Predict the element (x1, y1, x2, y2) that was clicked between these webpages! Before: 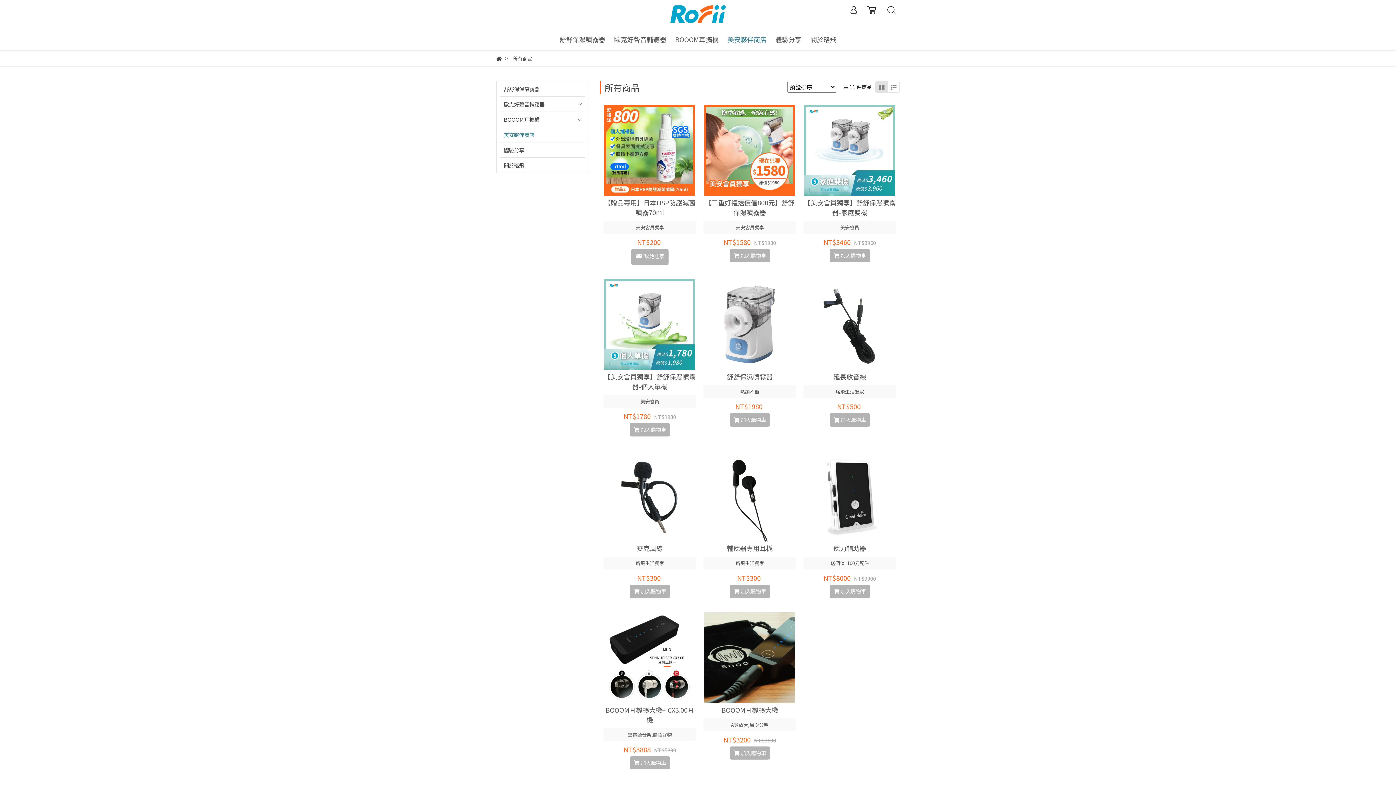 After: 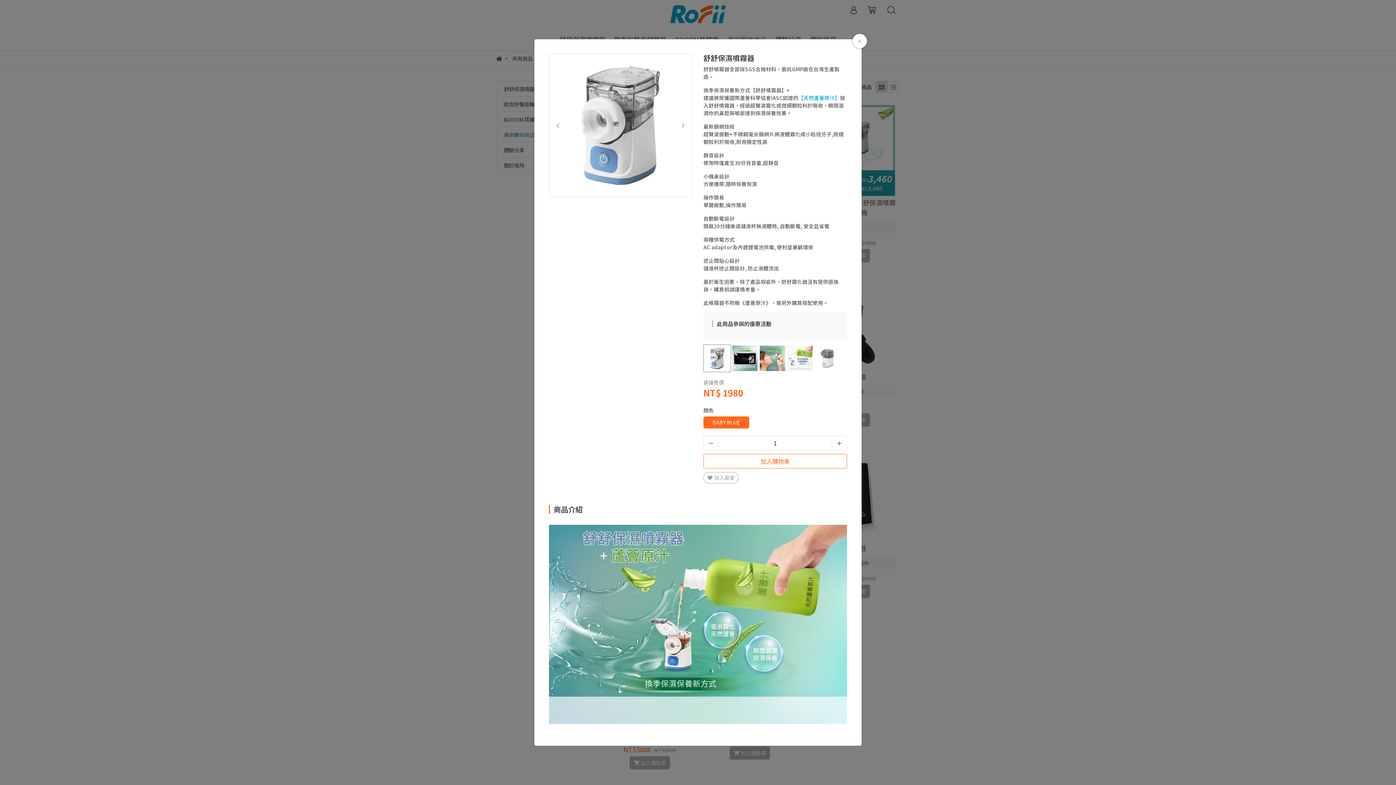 Action: label:  加入購物車 bbox: (729, 413, 770, 426)